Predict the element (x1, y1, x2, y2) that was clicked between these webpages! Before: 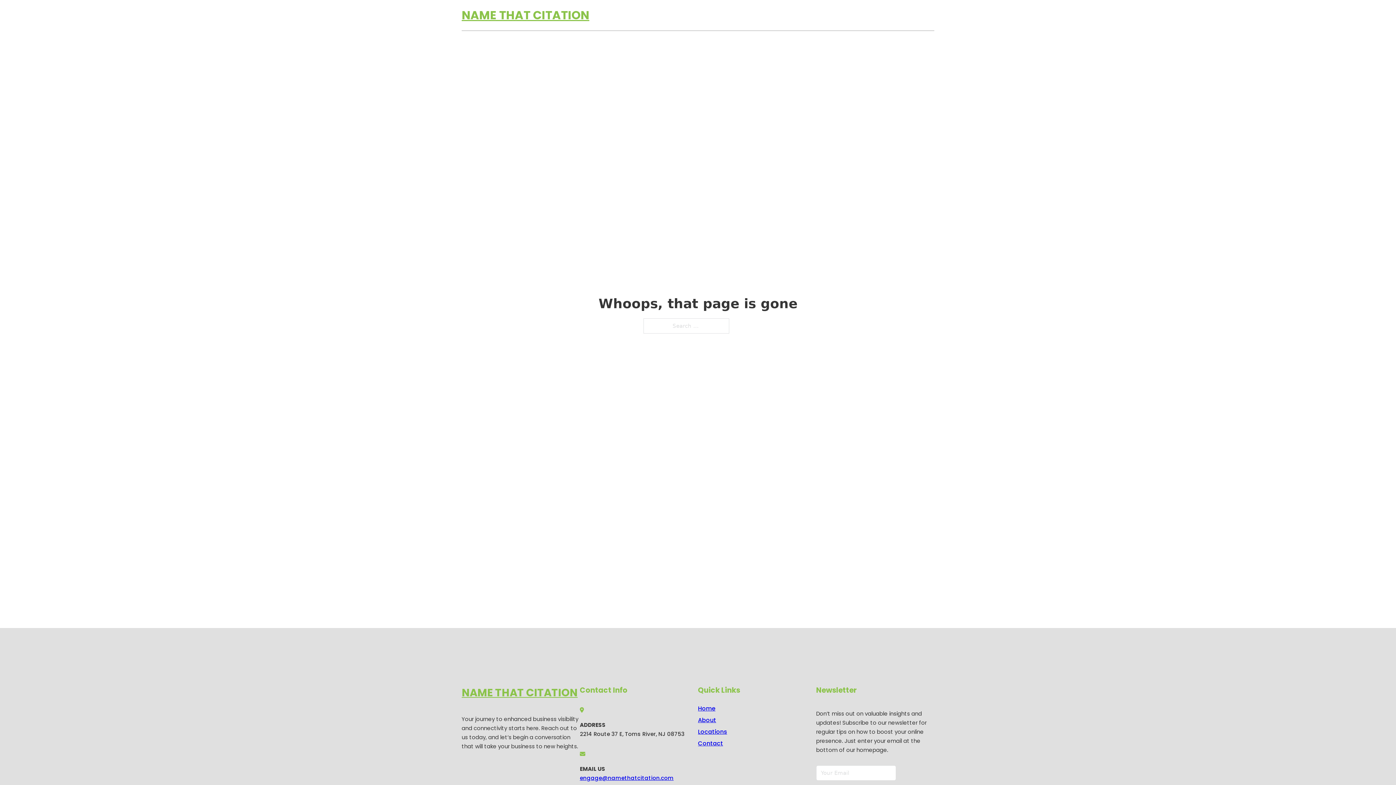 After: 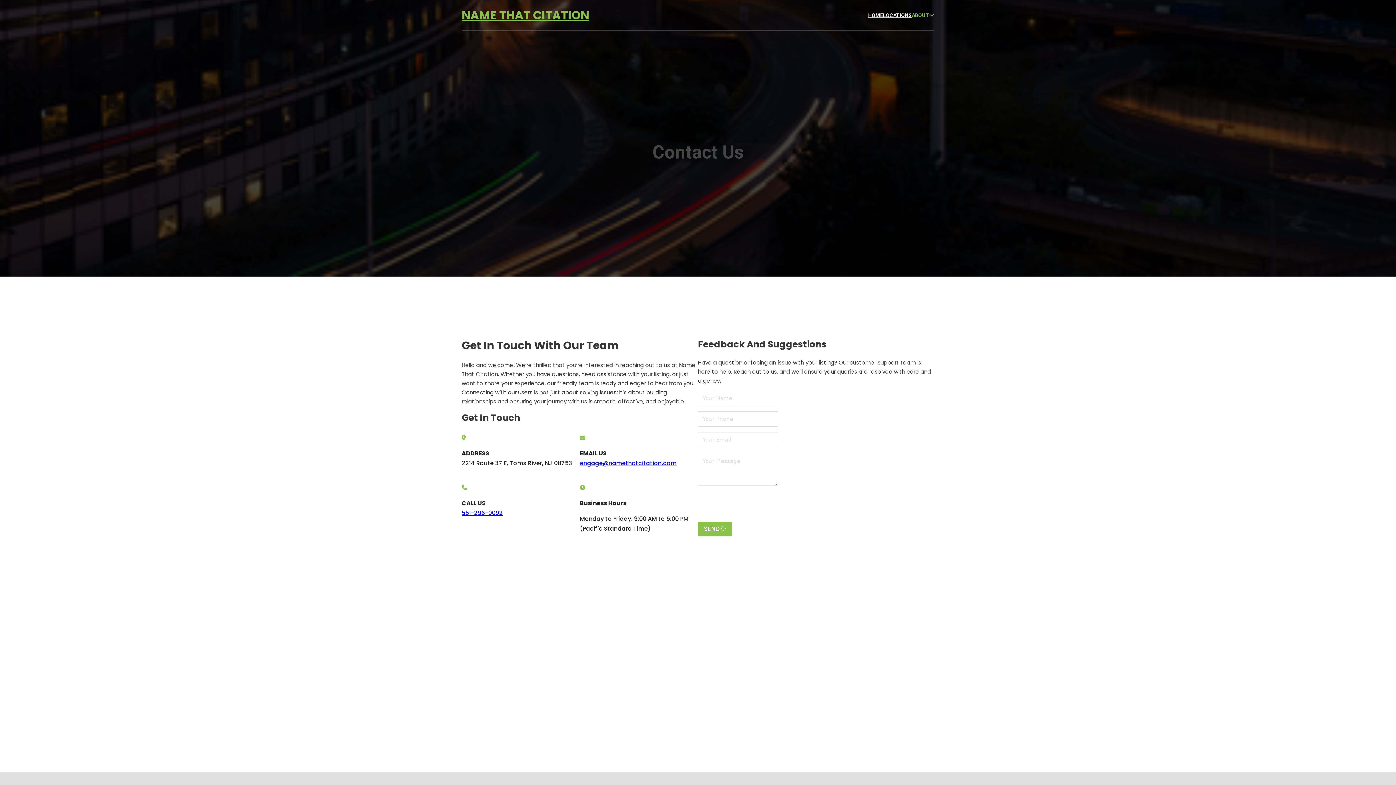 Action: label: Contact bbox: (698, 738, 723, 748)